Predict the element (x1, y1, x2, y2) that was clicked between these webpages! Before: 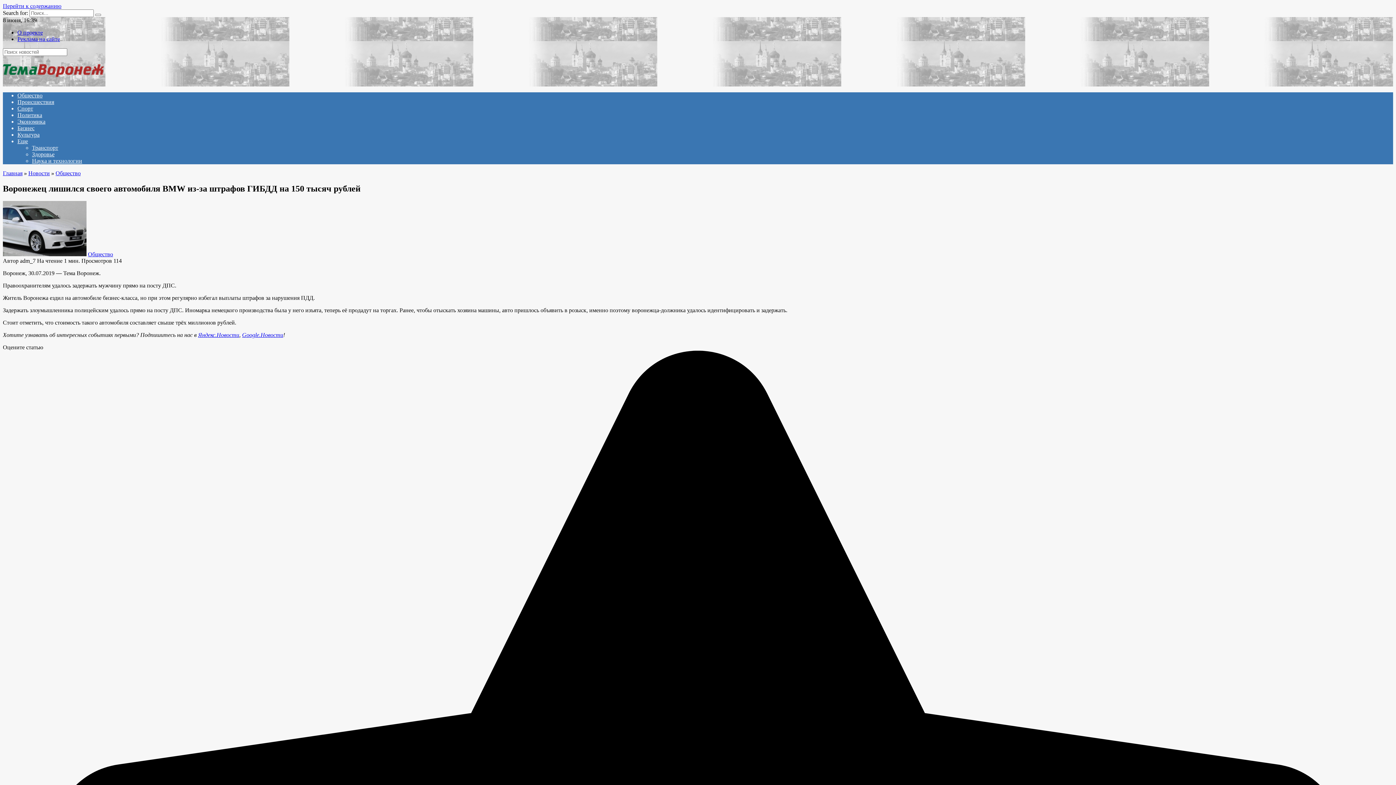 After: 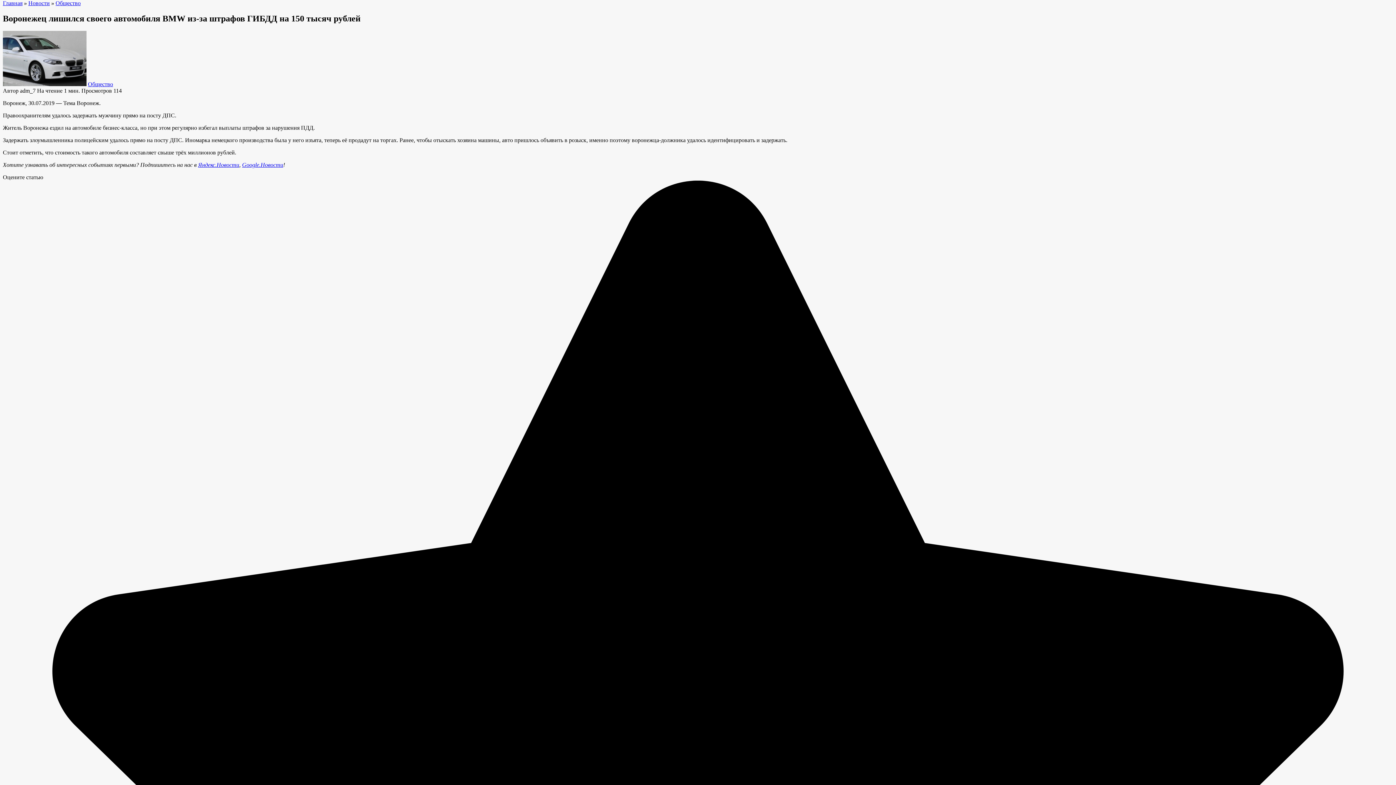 Action: bbox: (2, 2, 61, 9) label: Перейти к содержанию